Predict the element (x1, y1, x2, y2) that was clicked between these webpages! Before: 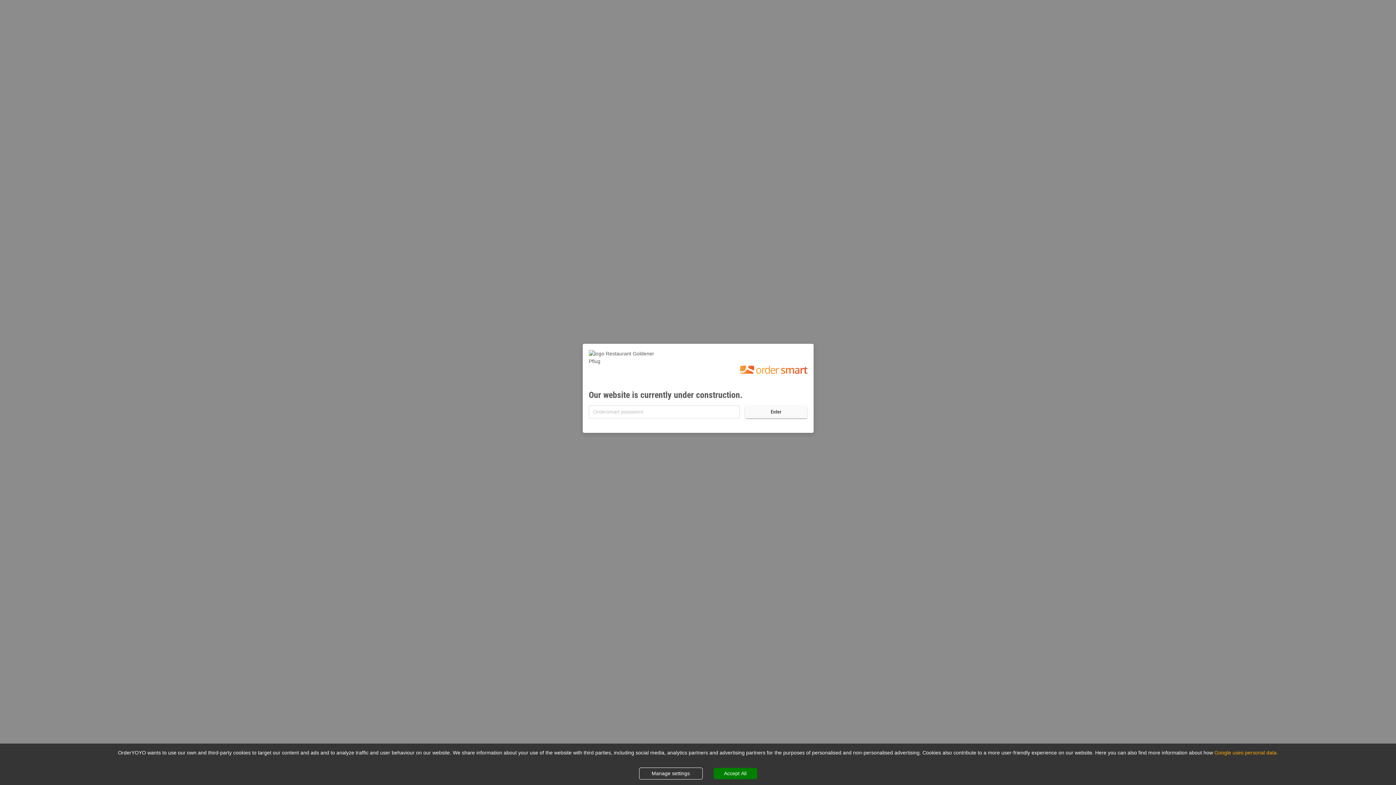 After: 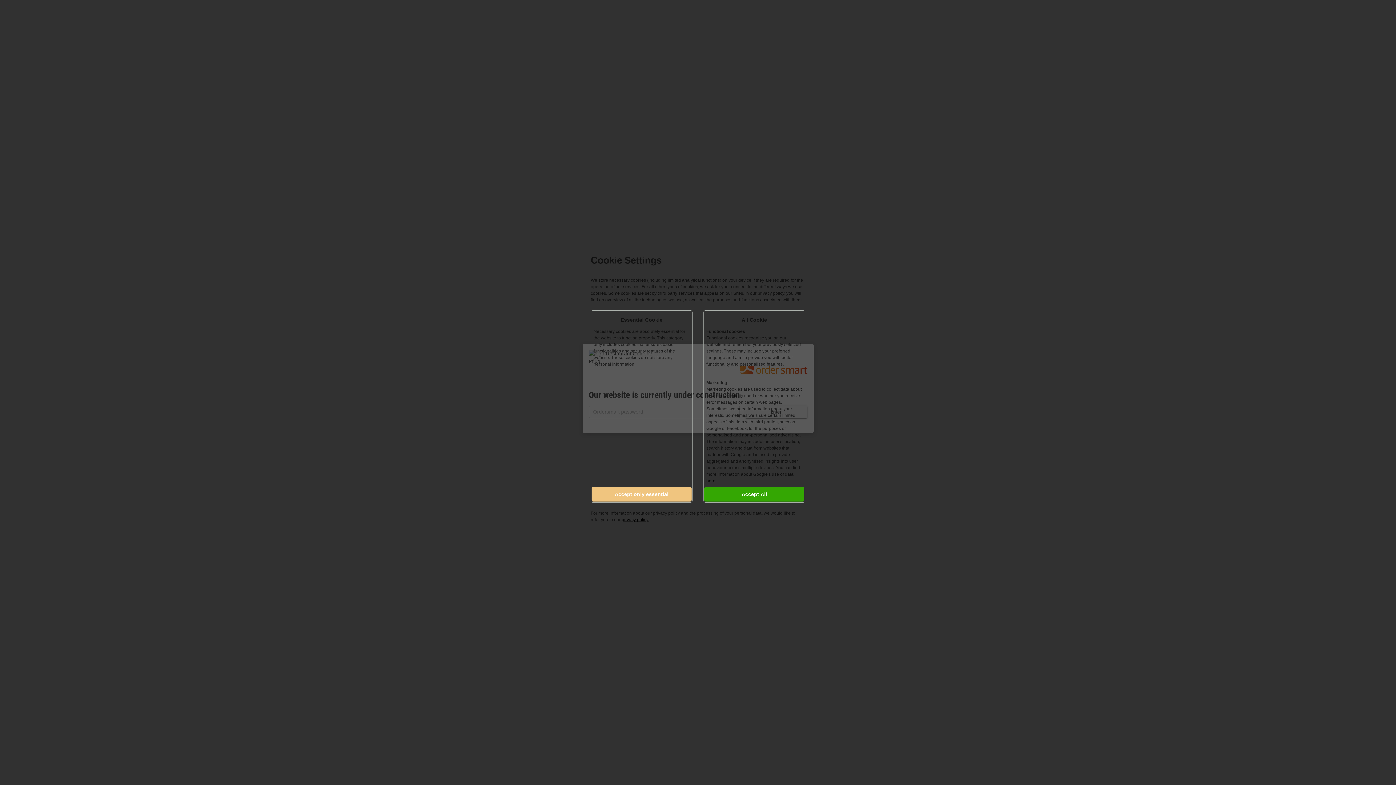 Action: bbox: (639, 768, 702, 780) label: Decline cookies